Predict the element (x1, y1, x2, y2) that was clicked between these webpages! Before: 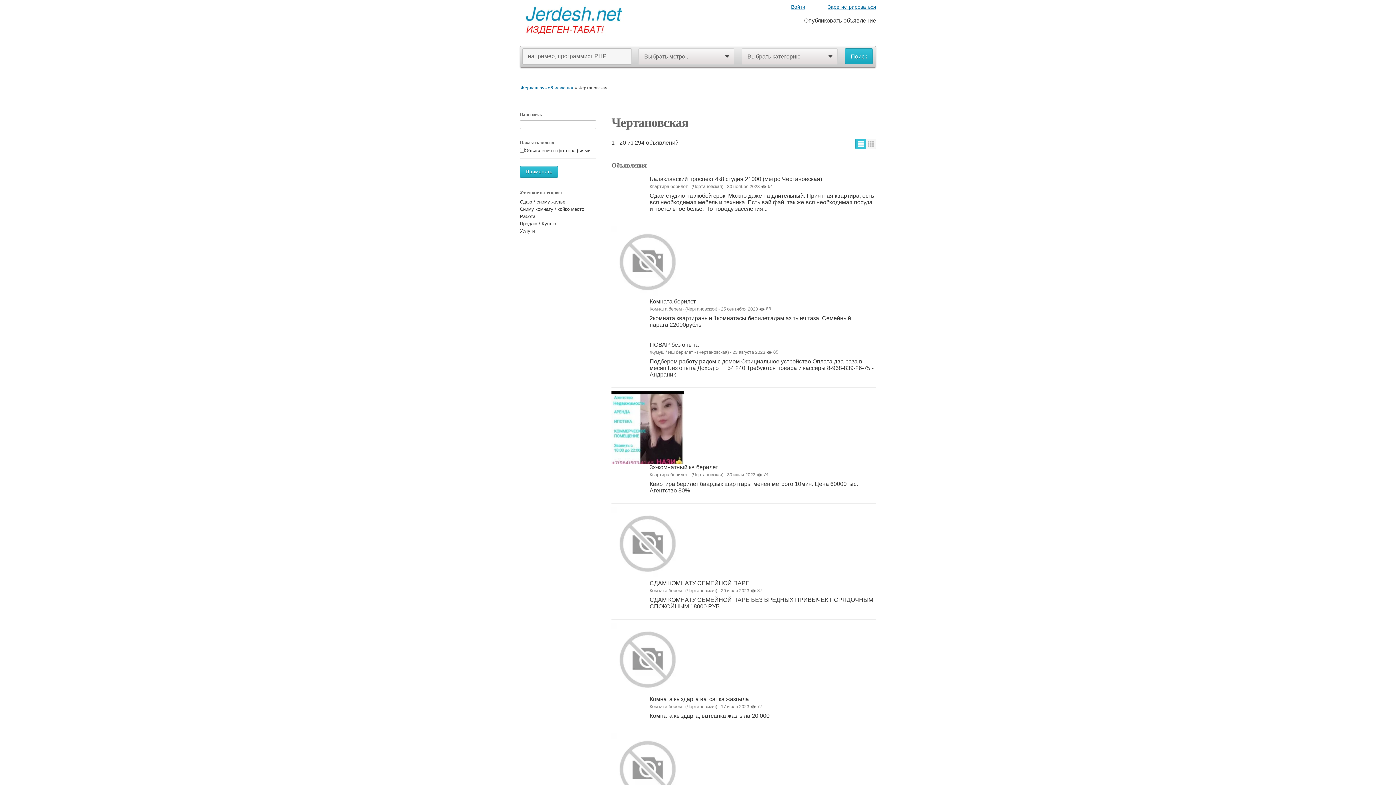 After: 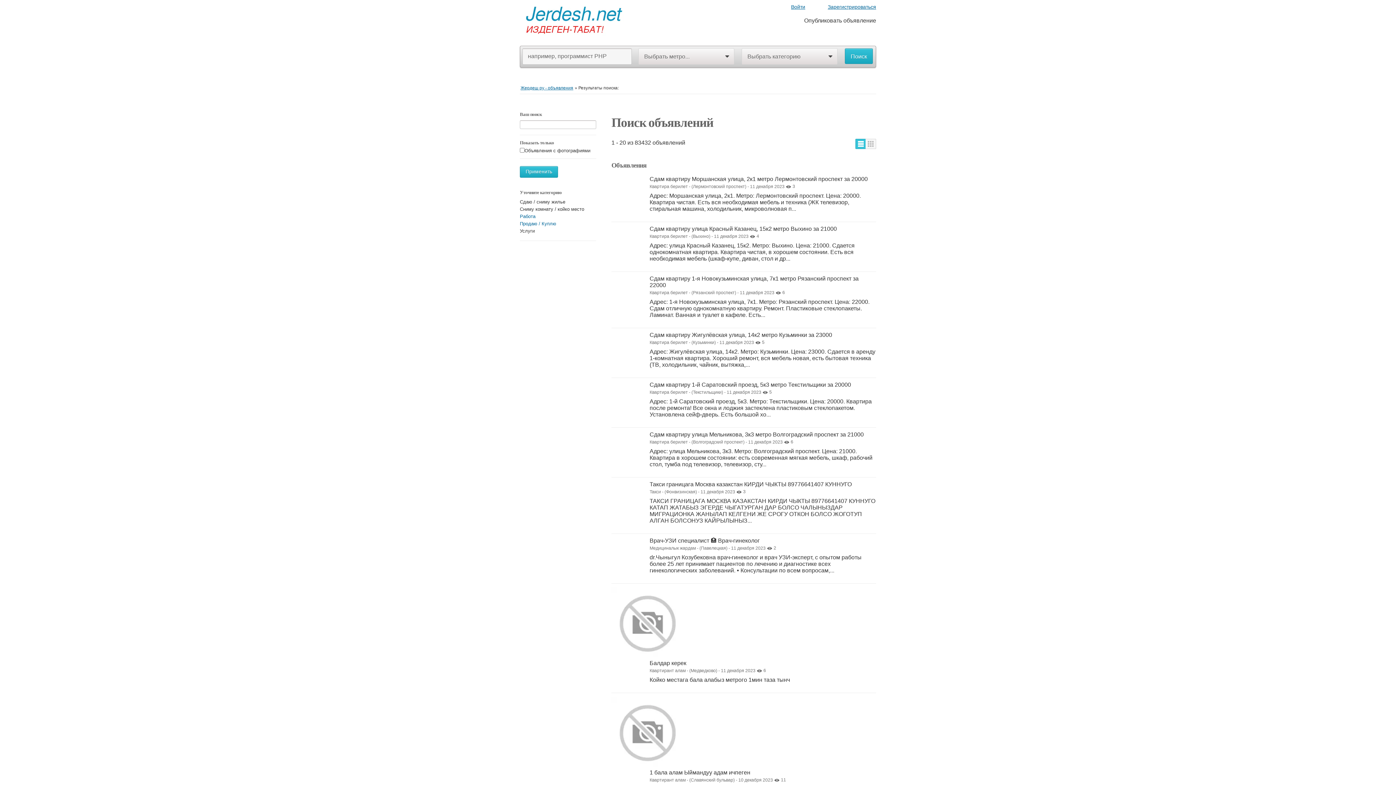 Action: bbox: (845, 48, 873, 63) label: Поиск